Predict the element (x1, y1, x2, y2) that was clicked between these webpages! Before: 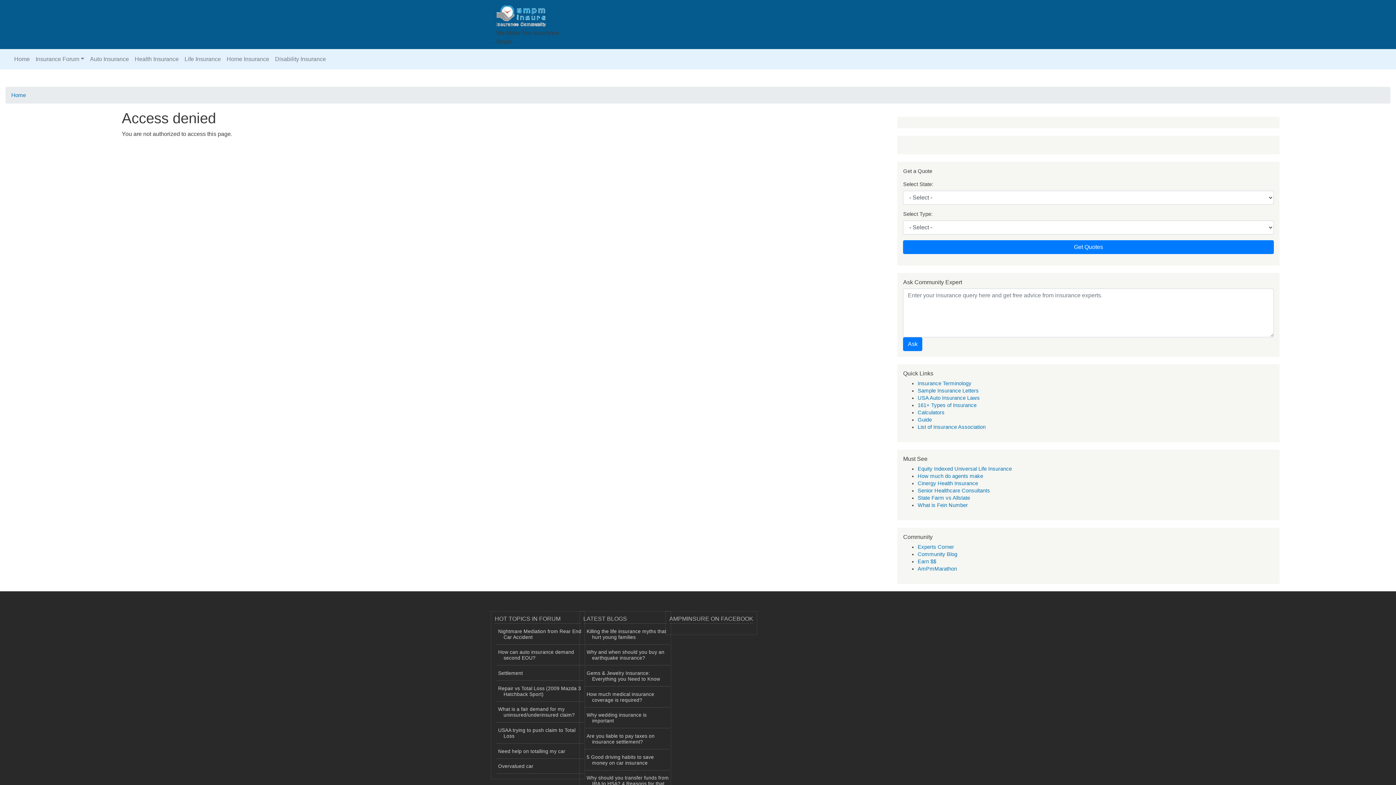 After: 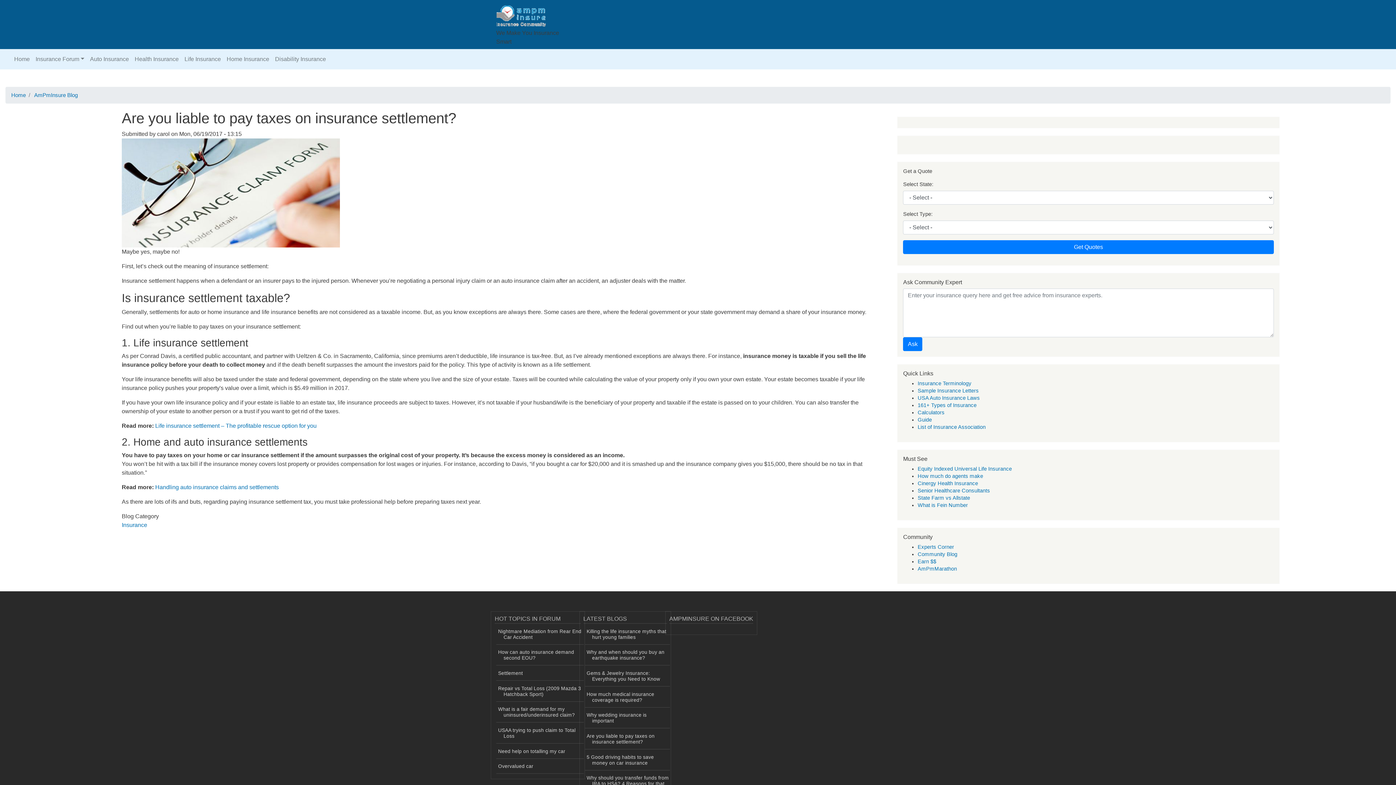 Action: label: Are you liable to pay taxes on insurance settlement? bbox: (585, 729, 670, 749)